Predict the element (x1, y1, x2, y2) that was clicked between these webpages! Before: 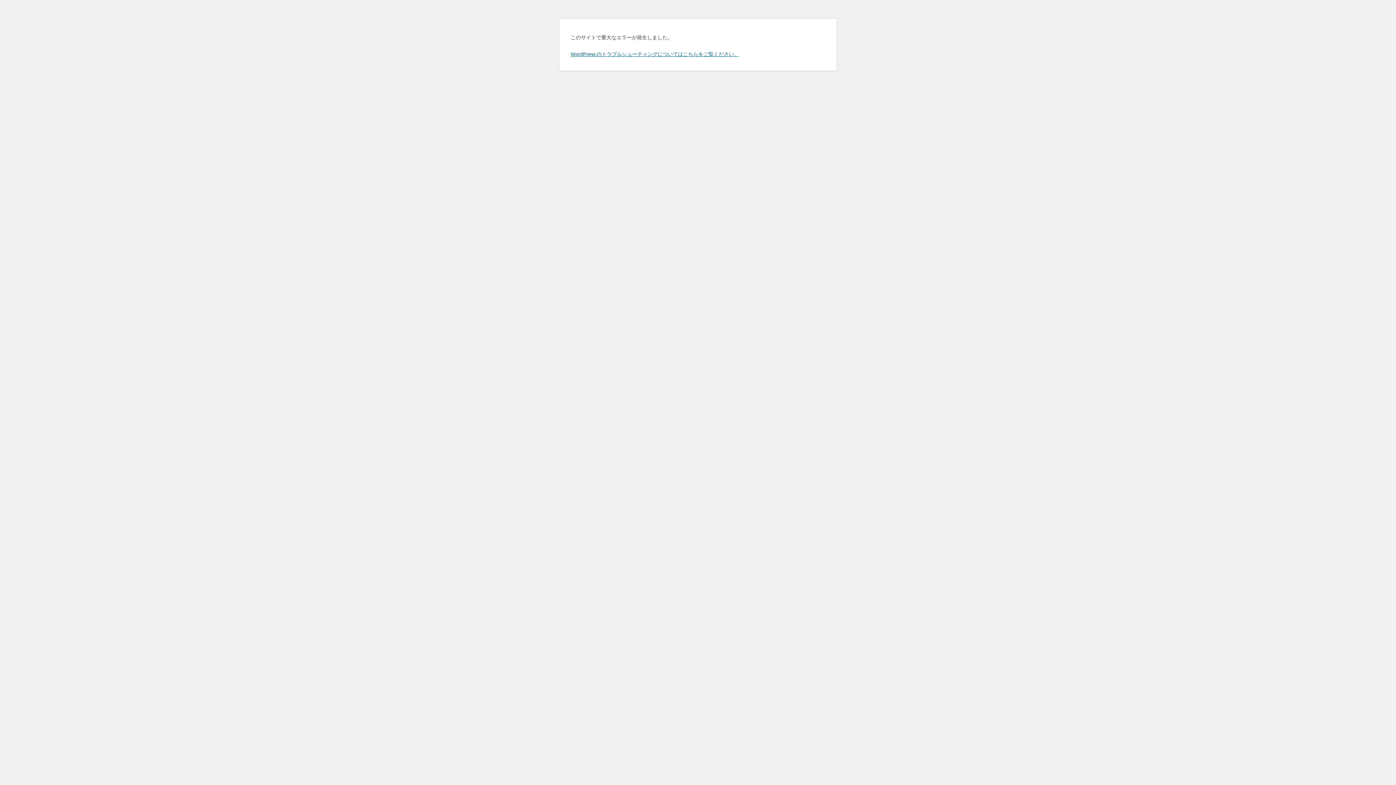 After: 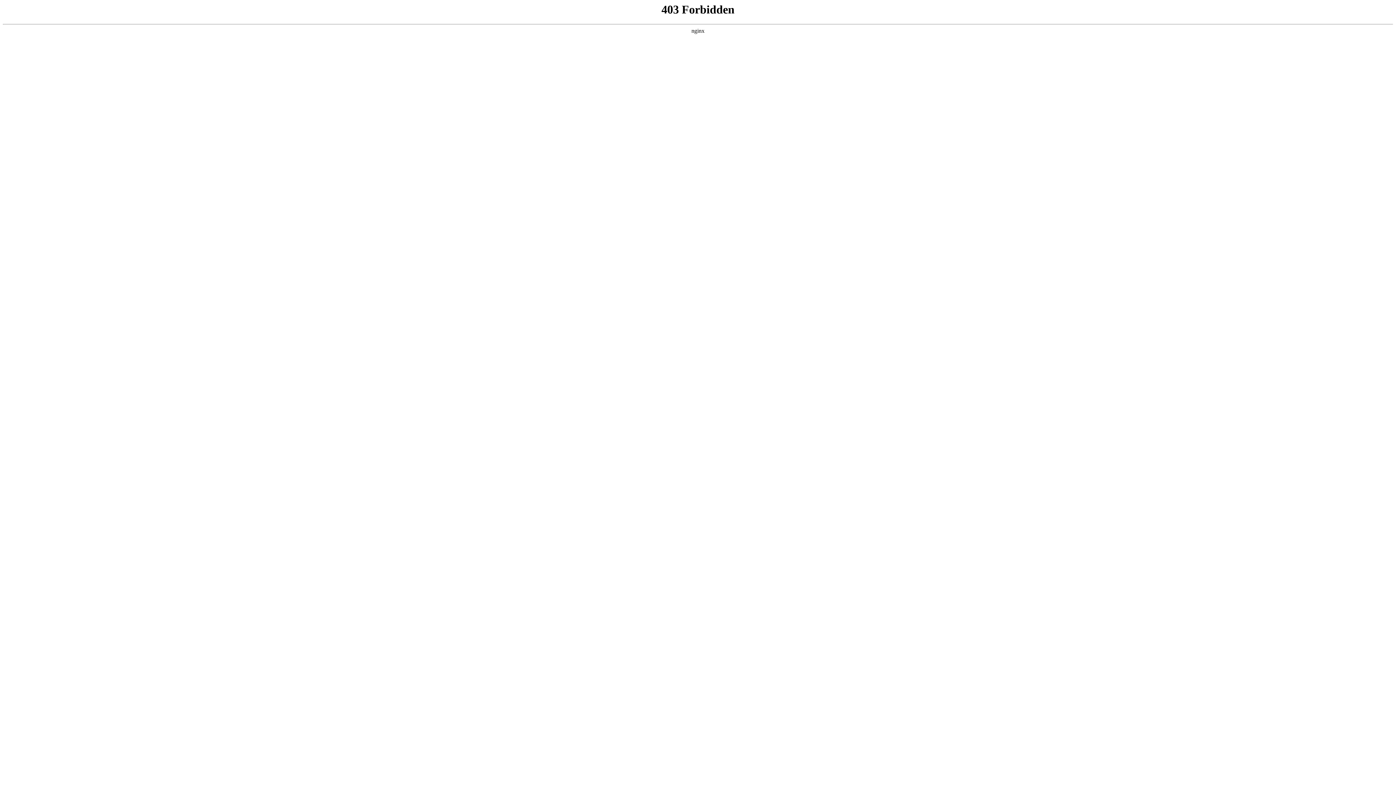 Action: label: WordPress のトラブルシューティングについてはこちらをご覧ください。 bbox: (570, 50, 739, 57)